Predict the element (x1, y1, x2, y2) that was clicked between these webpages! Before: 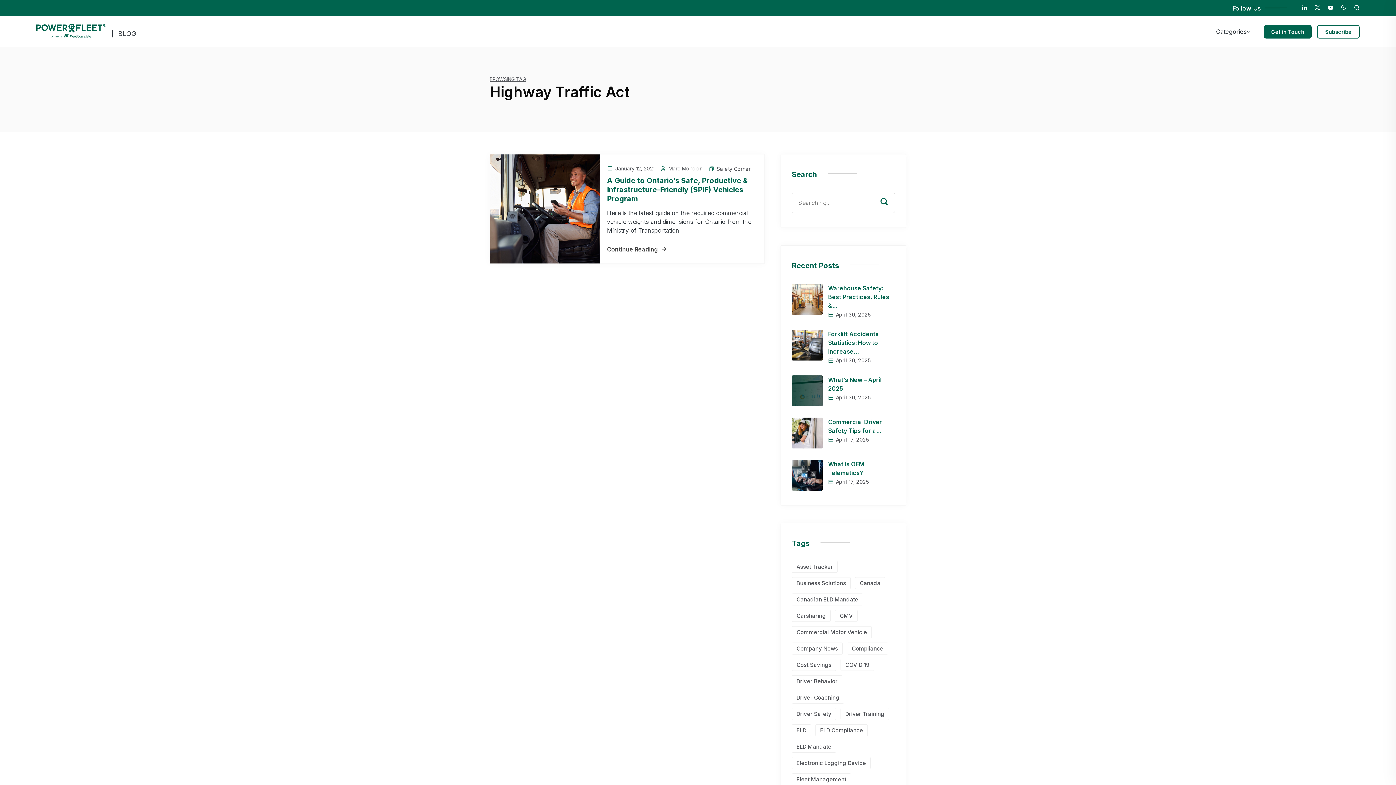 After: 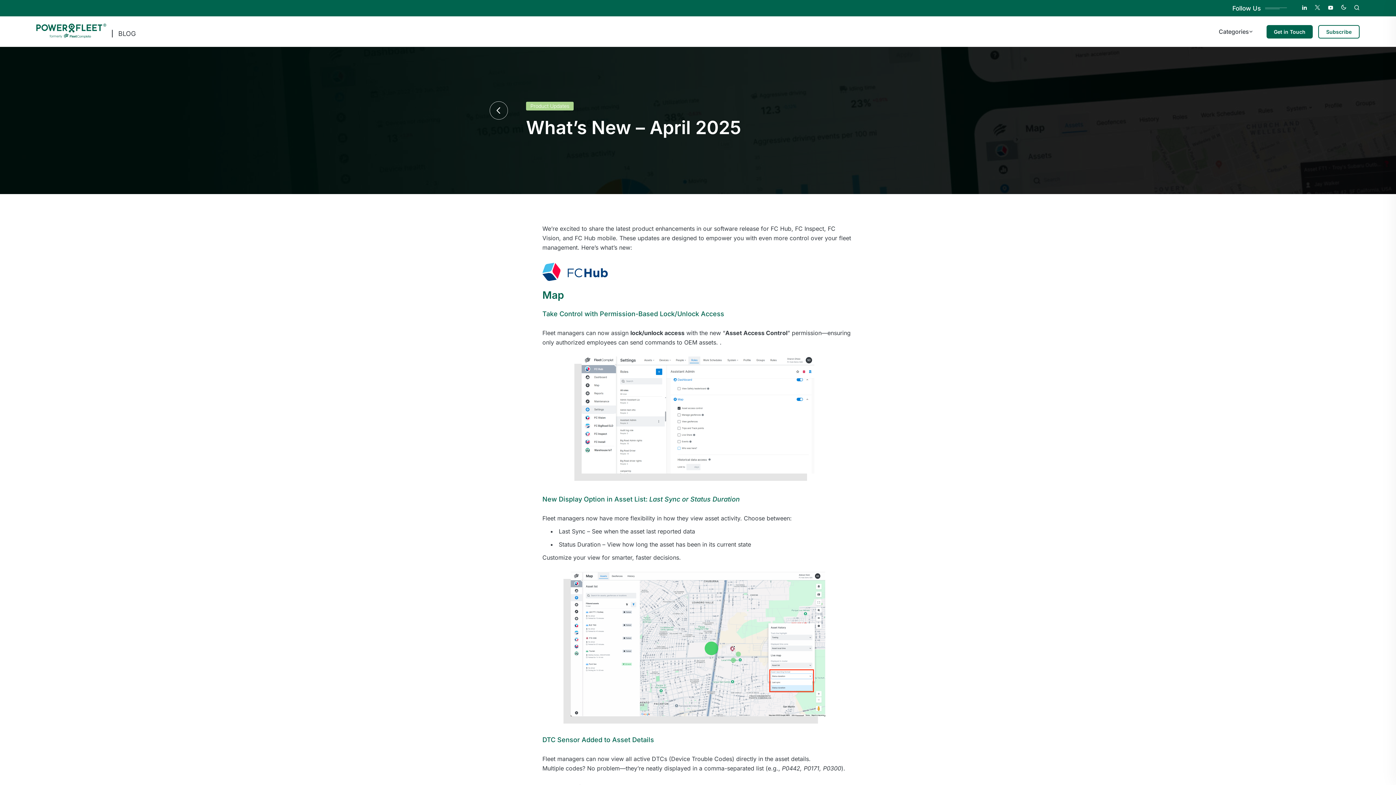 Action: bbox: (828, 375, 895, 393) label: What’s New – April 2025